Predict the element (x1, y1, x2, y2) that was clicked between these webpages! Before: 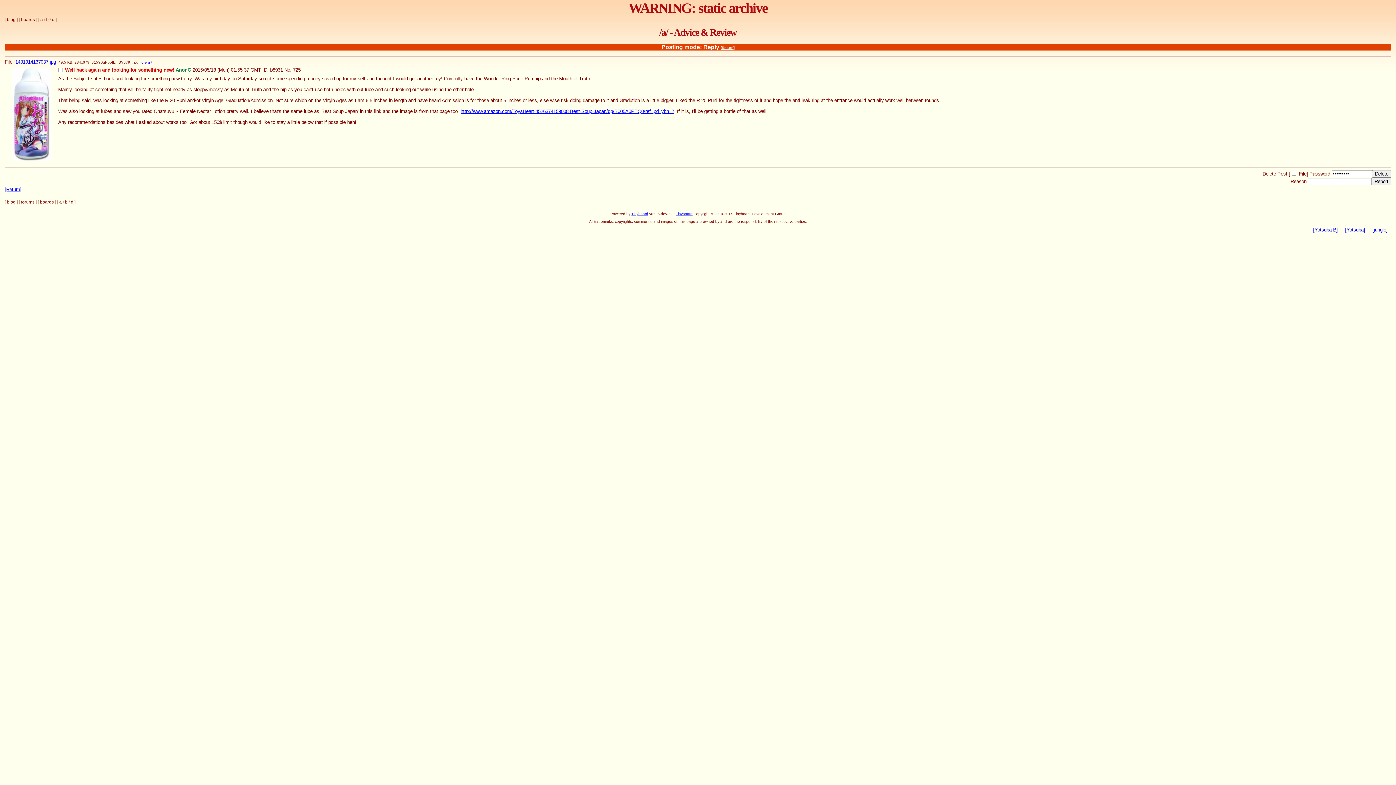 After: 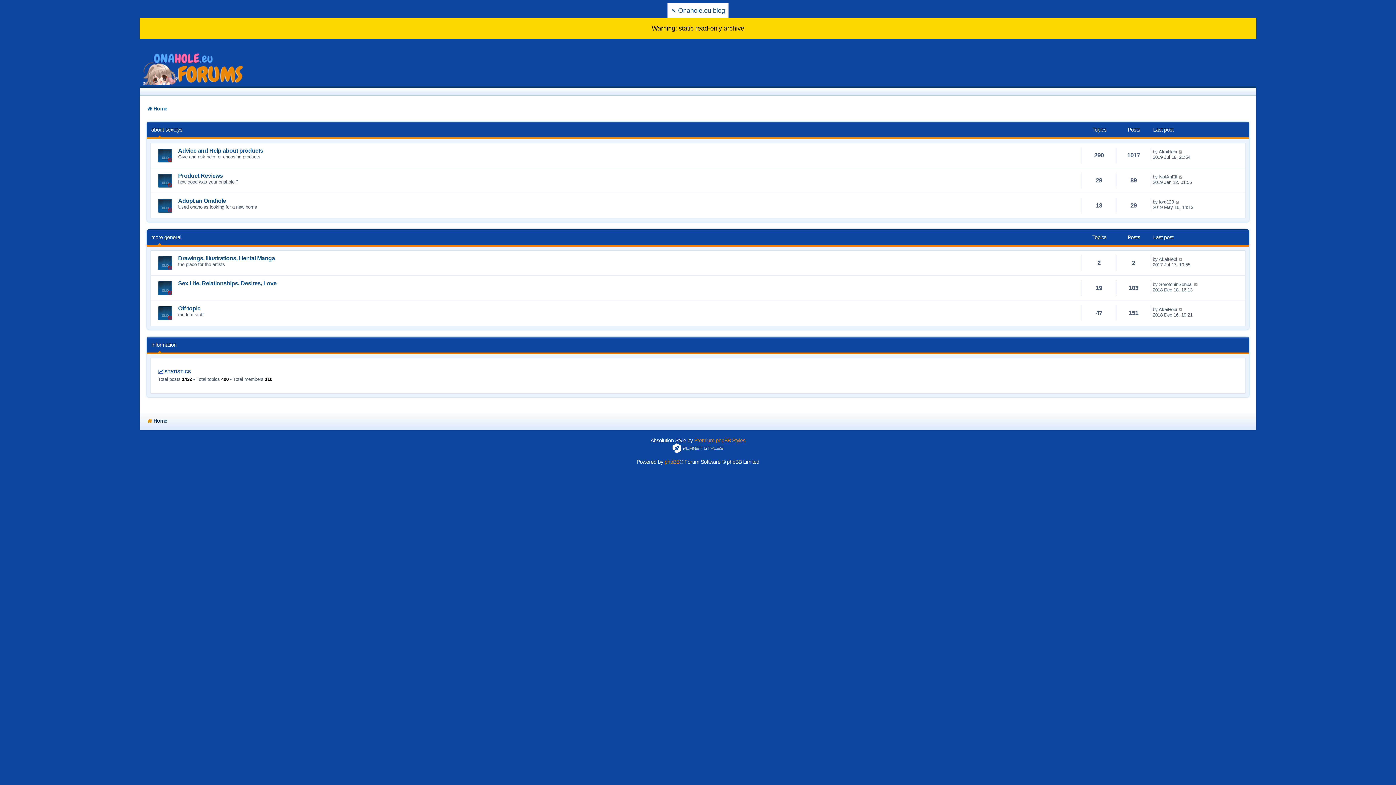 Action: bbox: (21, 199, 34, 204) label: forums